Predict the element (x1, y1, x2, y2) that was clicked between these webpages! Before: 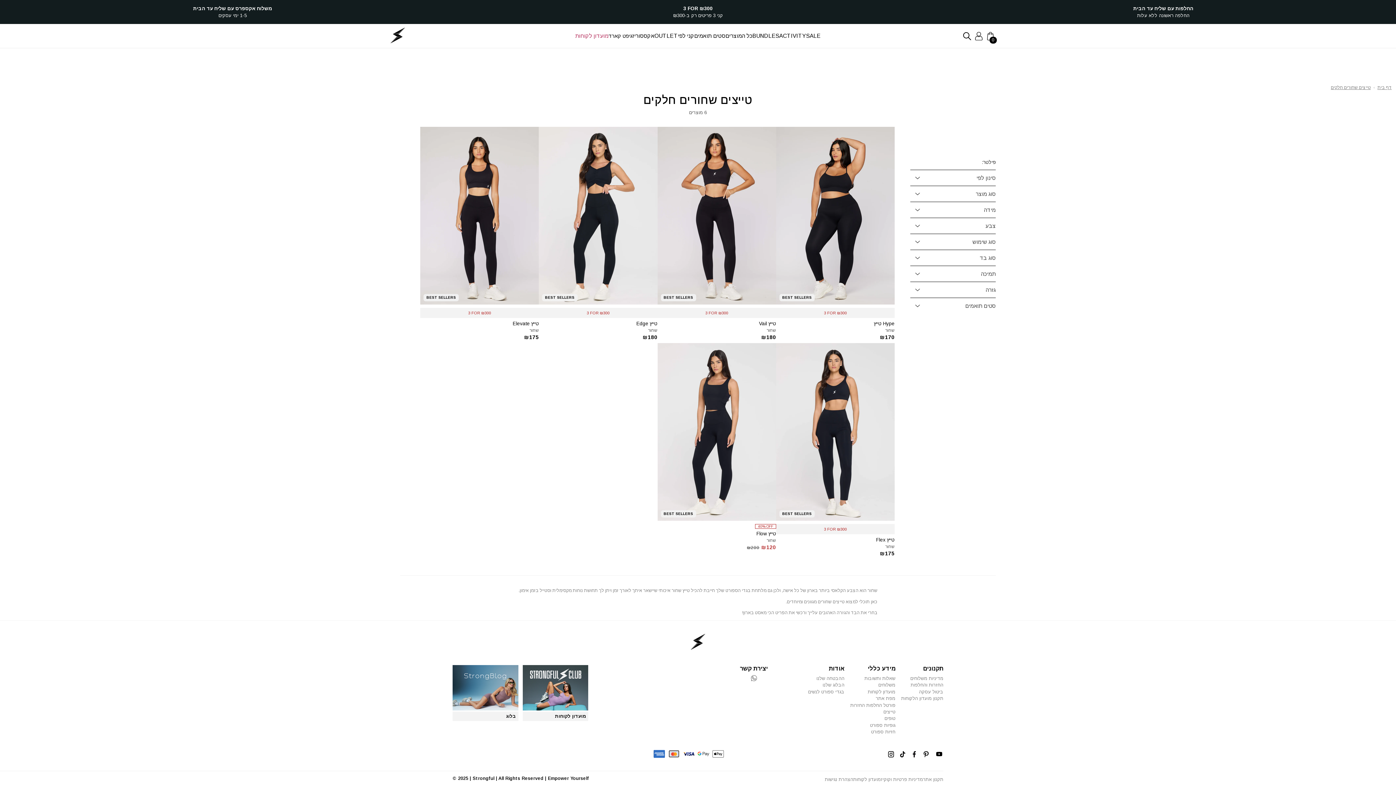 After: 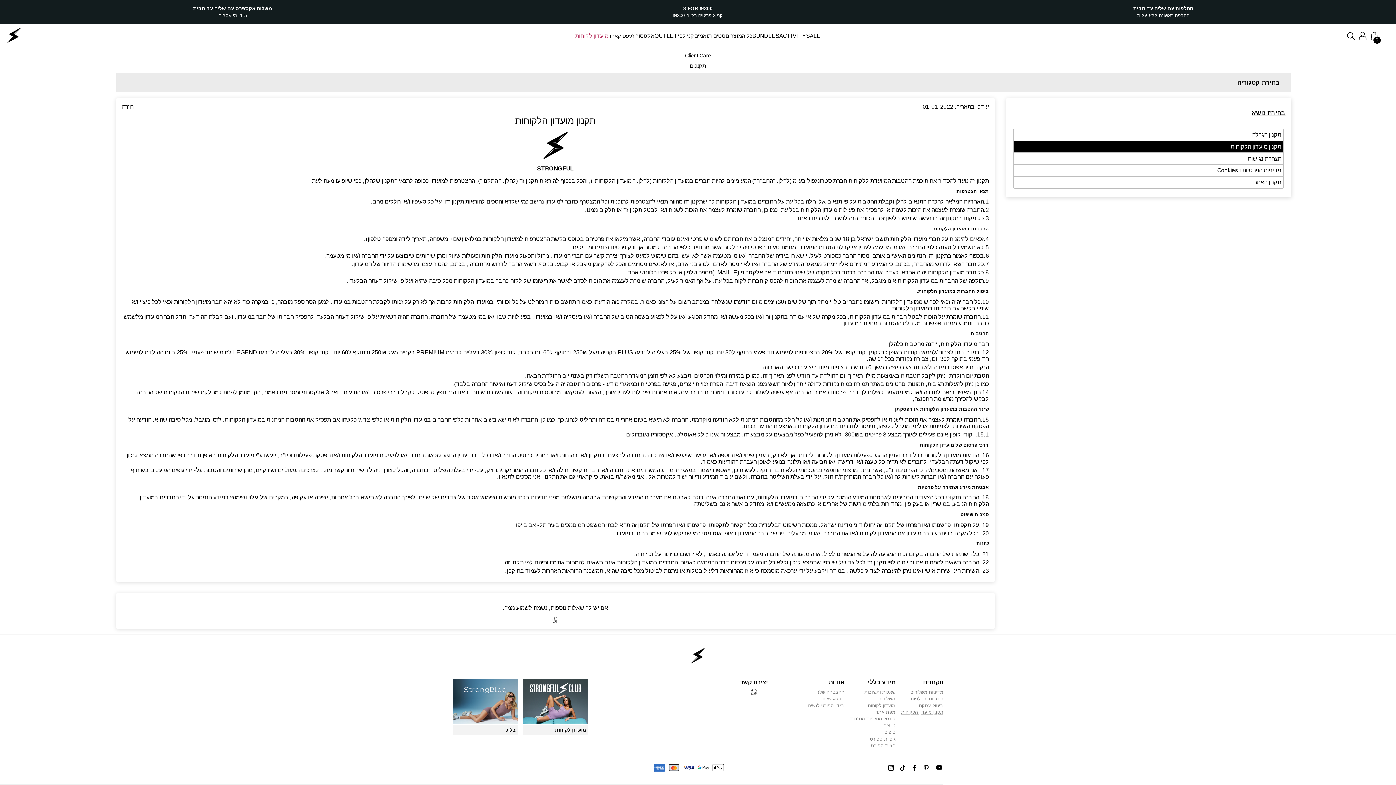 Action: label: תקנון מועדון הלקוחות bbox: (901, 696, 943, 701)